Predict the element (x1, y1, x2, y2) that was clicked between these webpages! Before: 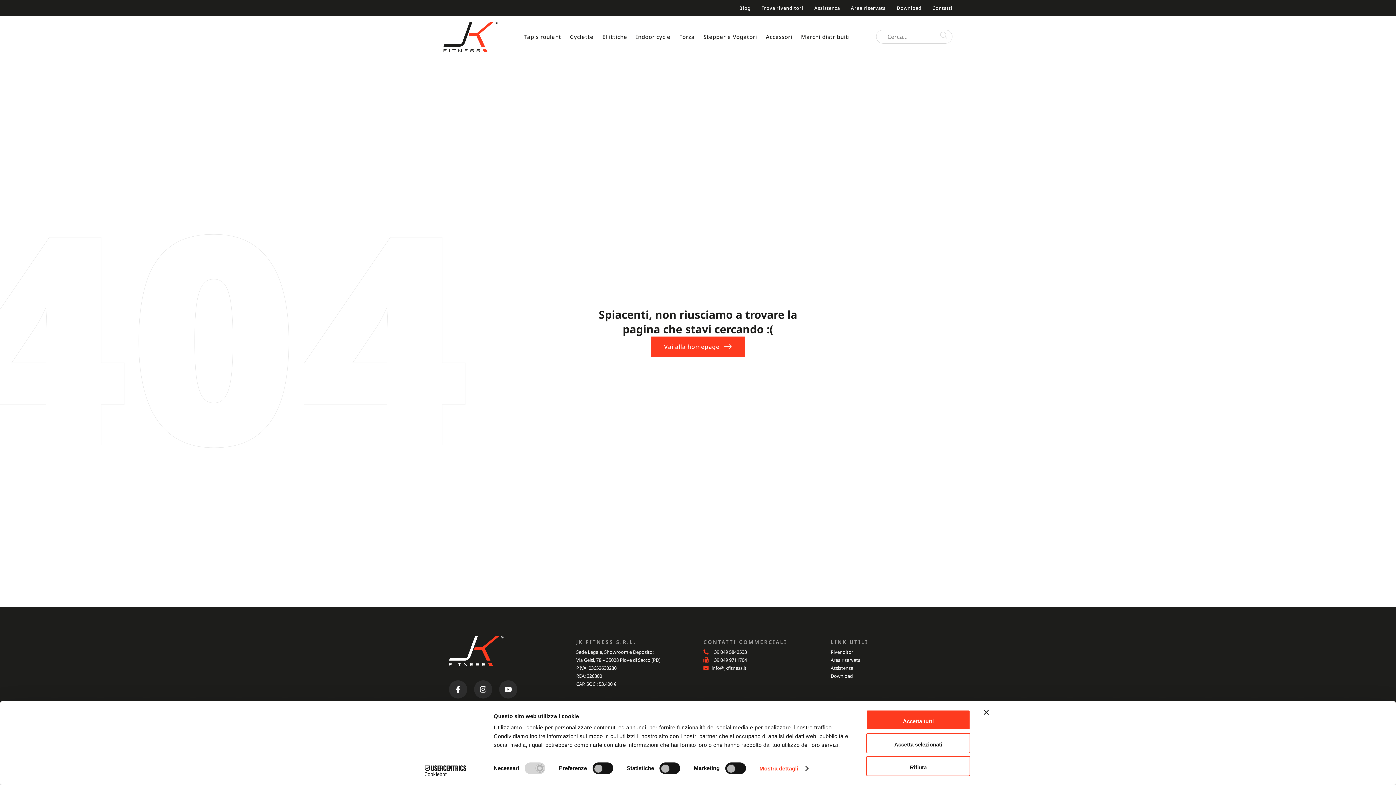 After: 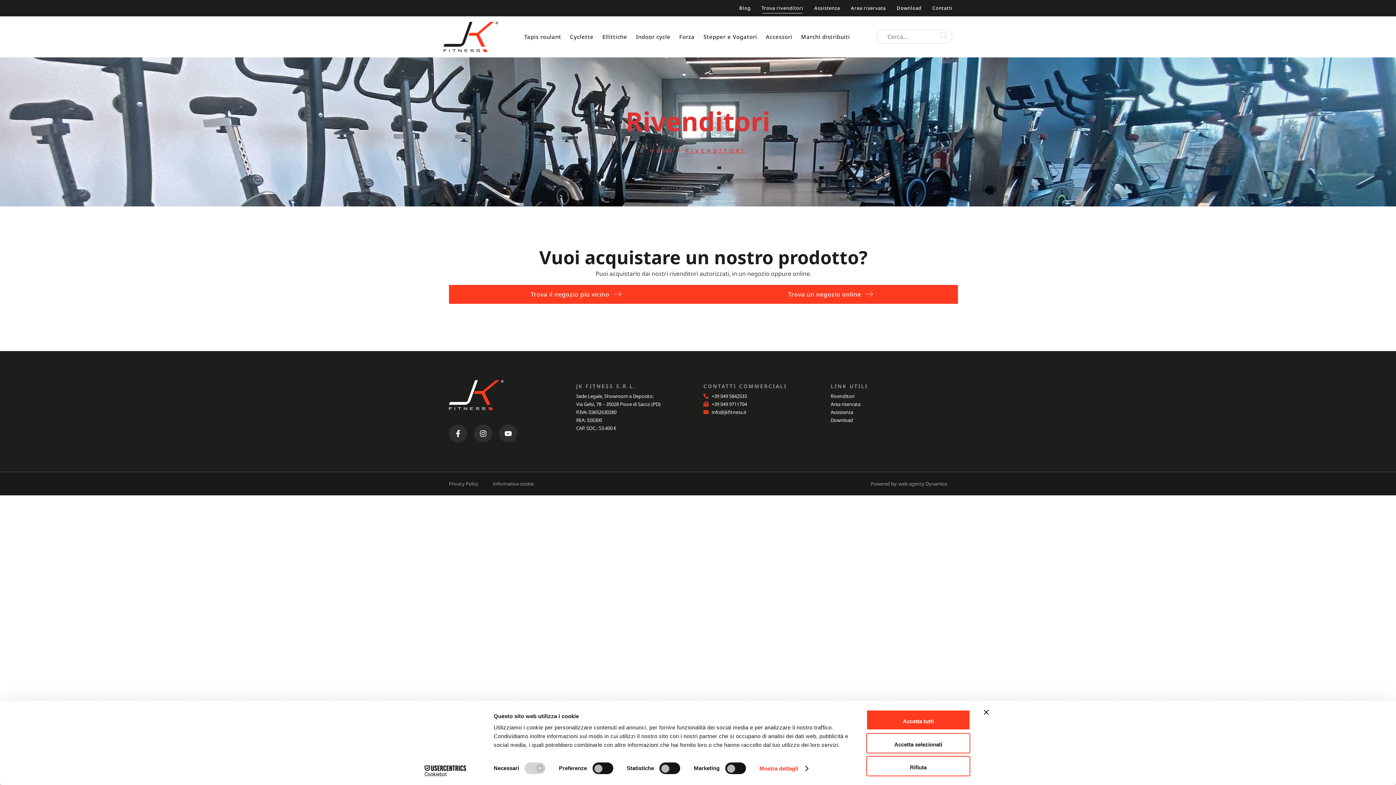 Action: label: Trova rivenditori bbox: (756, 4, 809, 11)